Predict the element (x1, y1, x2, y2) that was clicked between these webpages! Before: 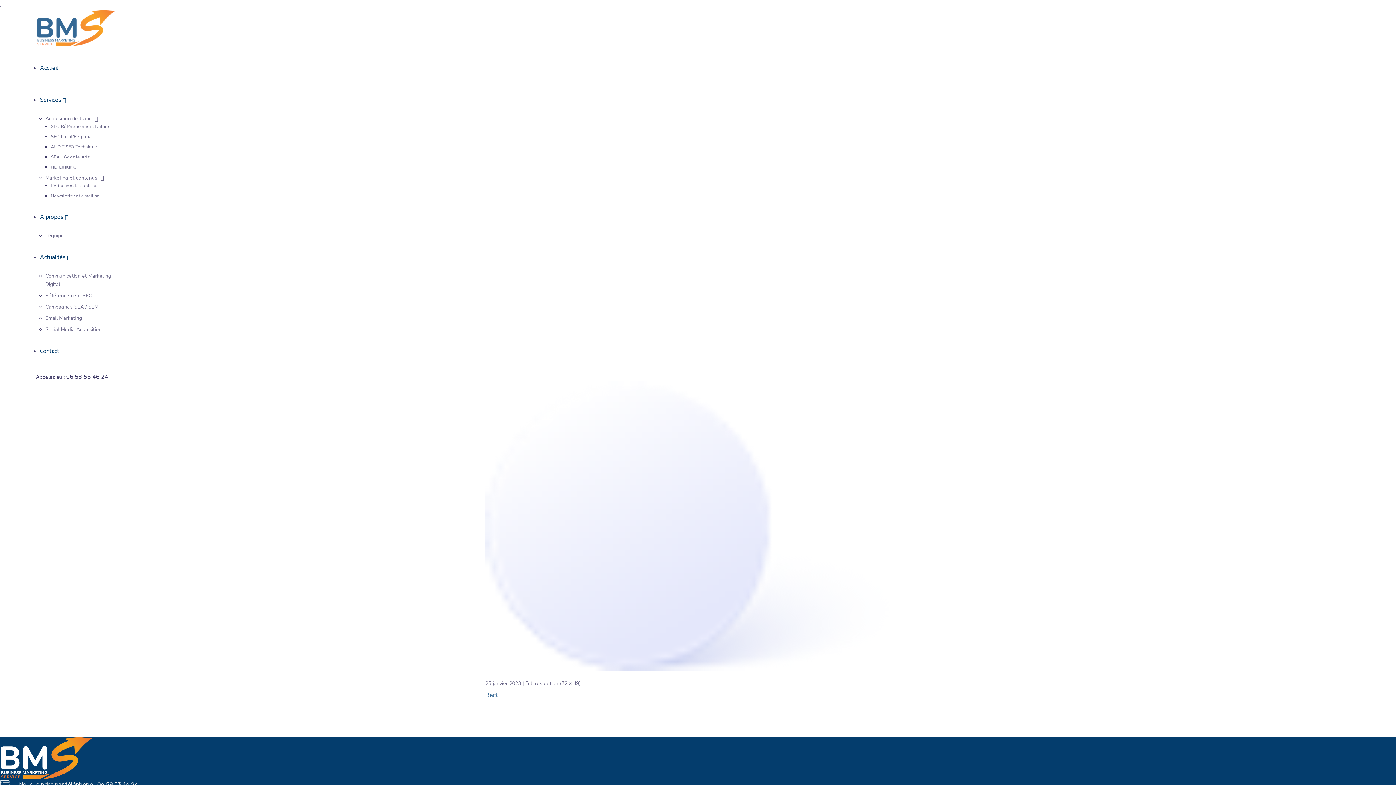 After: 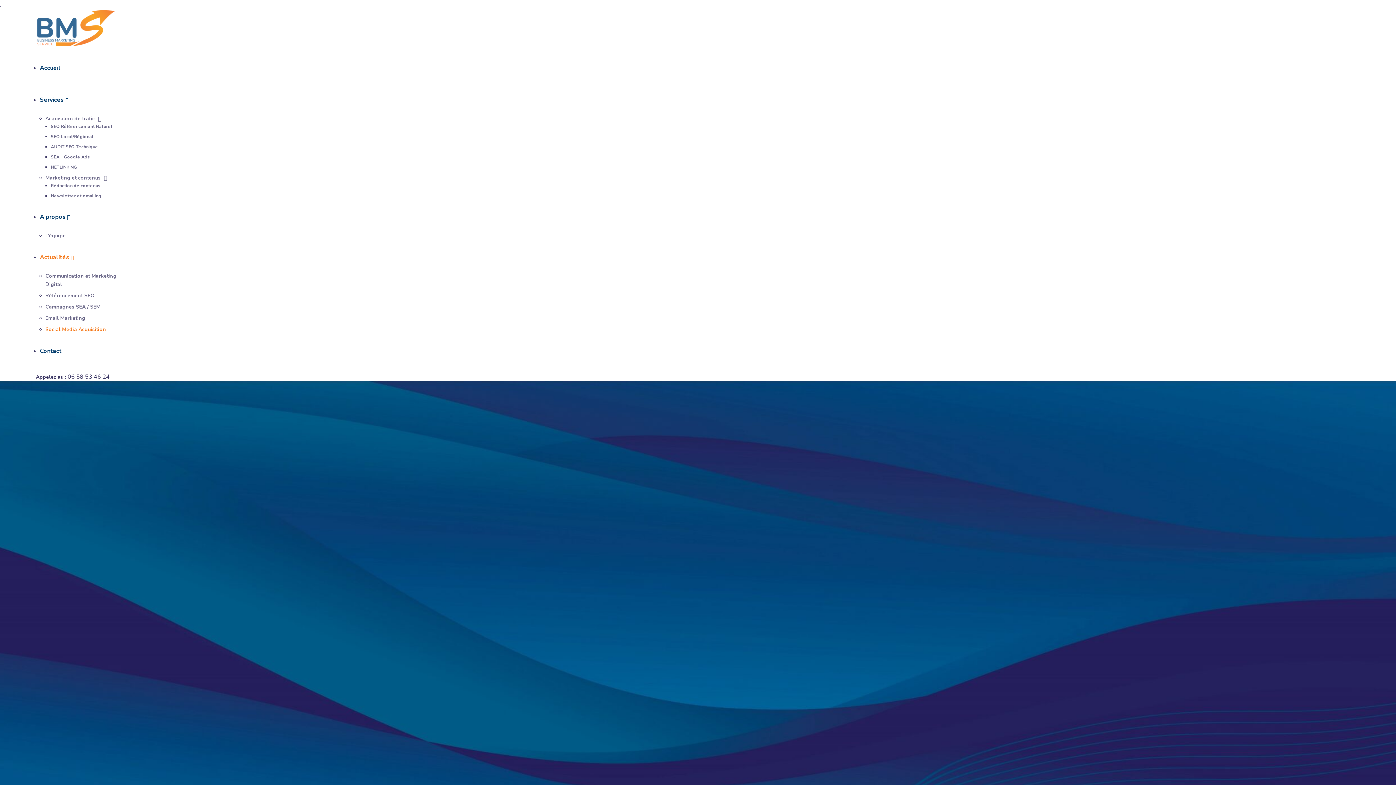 Action: bbox: (45, 326, 101, 333) label: Social Media Acquisition